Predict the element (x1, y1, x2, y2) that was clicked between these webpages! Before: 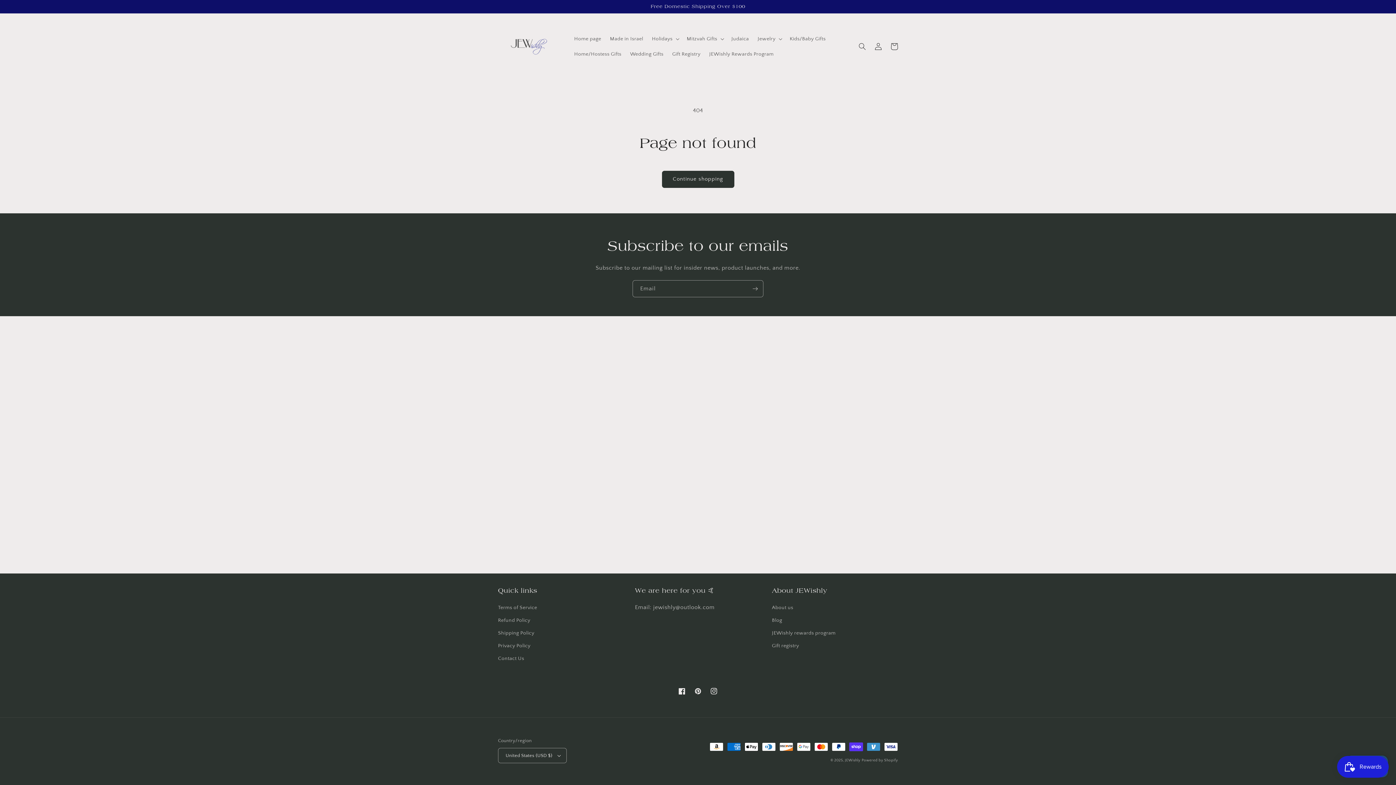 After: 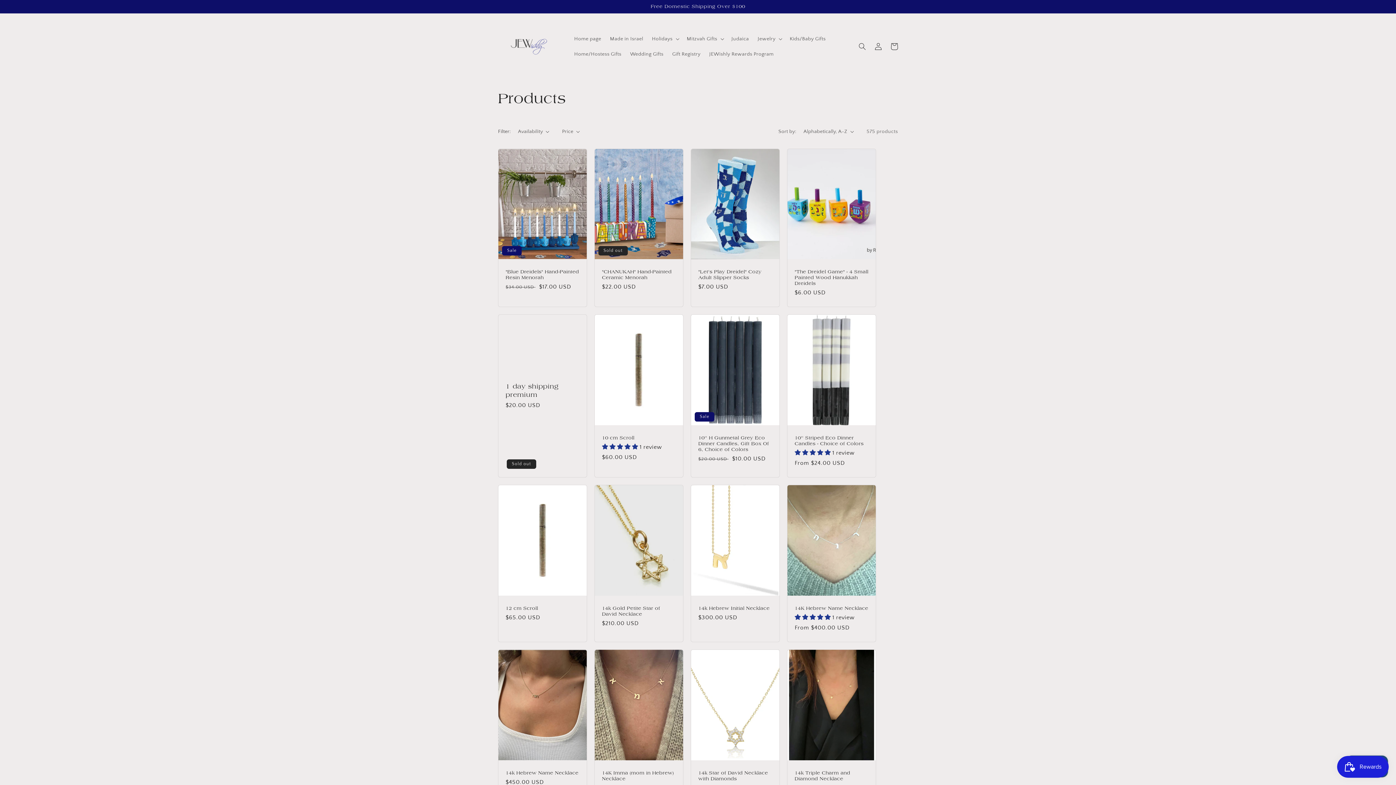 Action: label: Continue shopping bbox: (662, 170, 734, 187)